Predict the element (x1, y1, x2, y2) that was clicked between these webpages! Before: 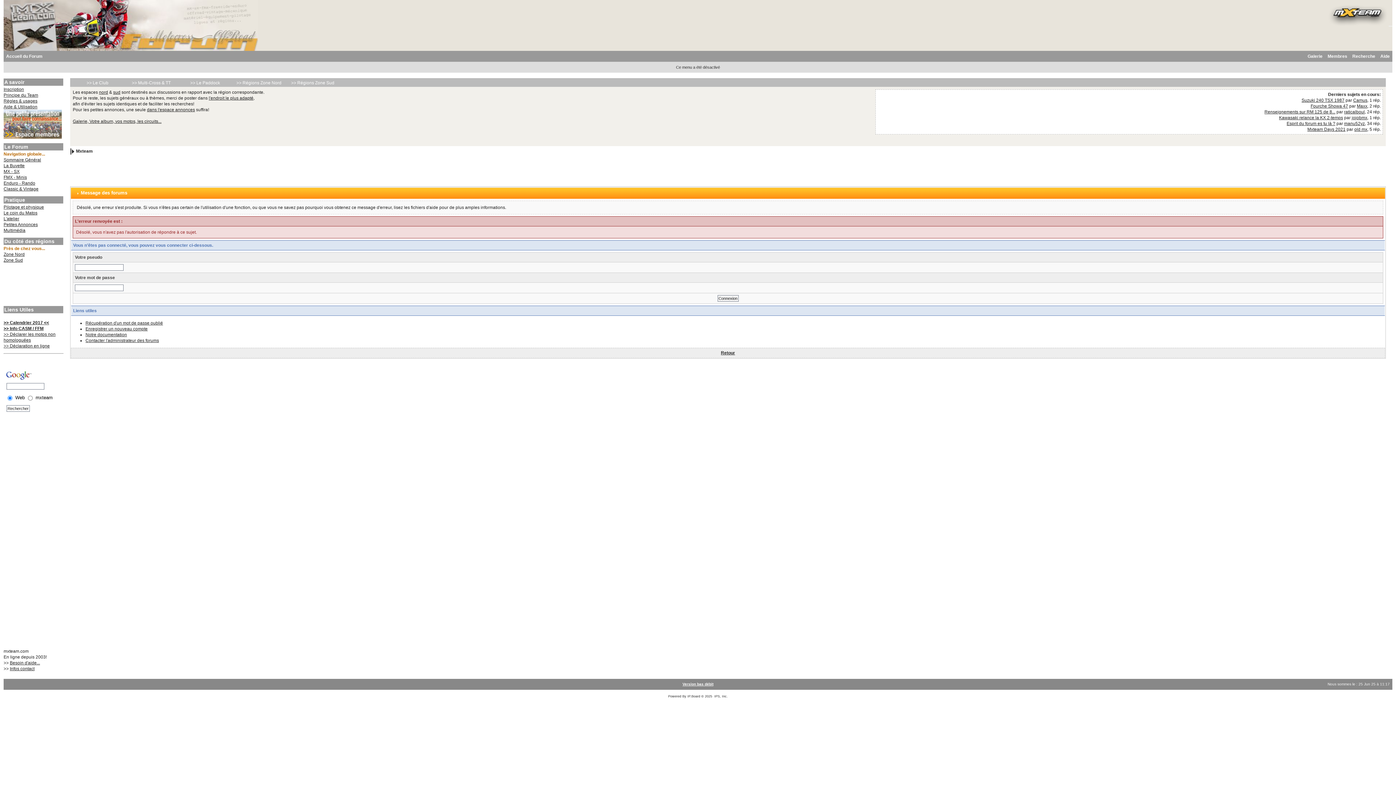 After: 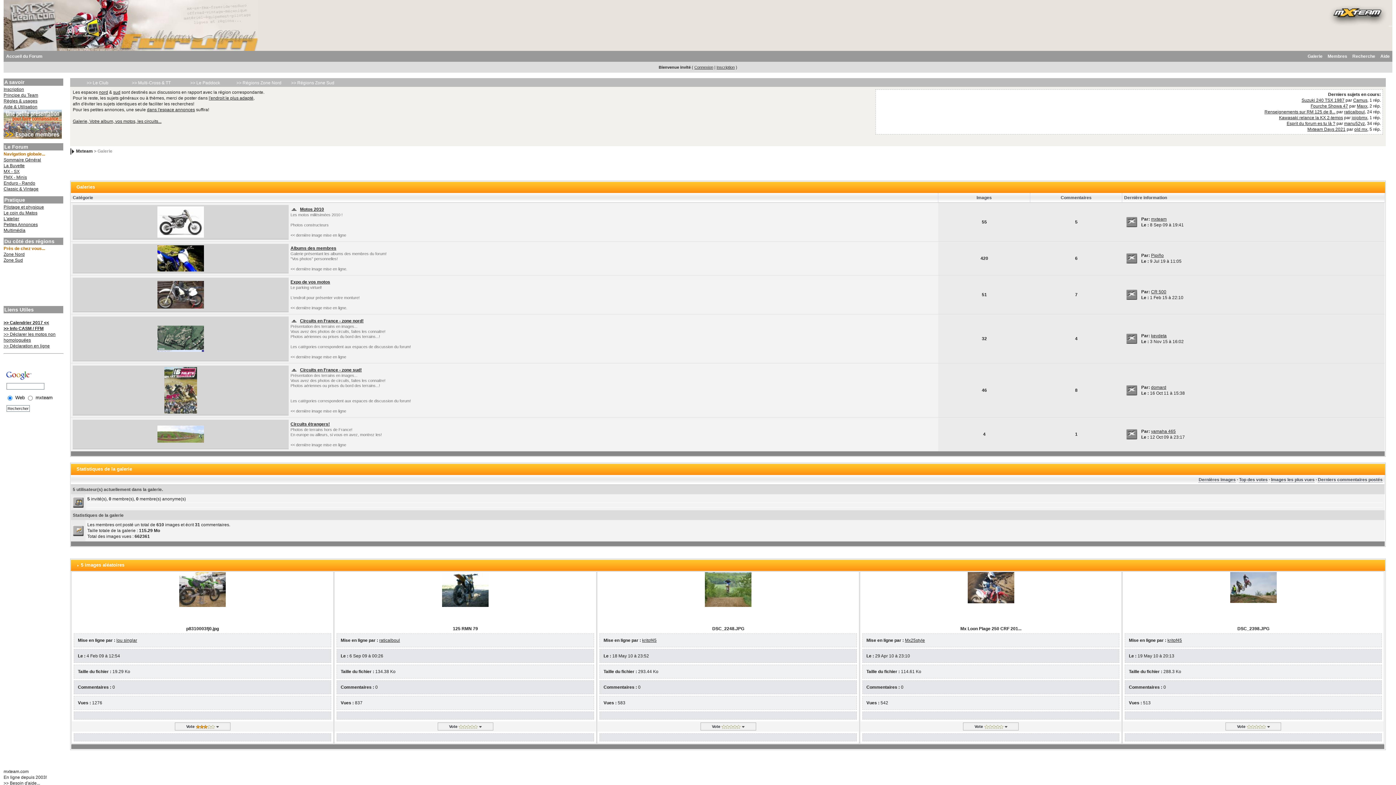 Action: bbox: (72, 118, 161, 124) label: Galerie, Votre album, vos motos, les circuits...